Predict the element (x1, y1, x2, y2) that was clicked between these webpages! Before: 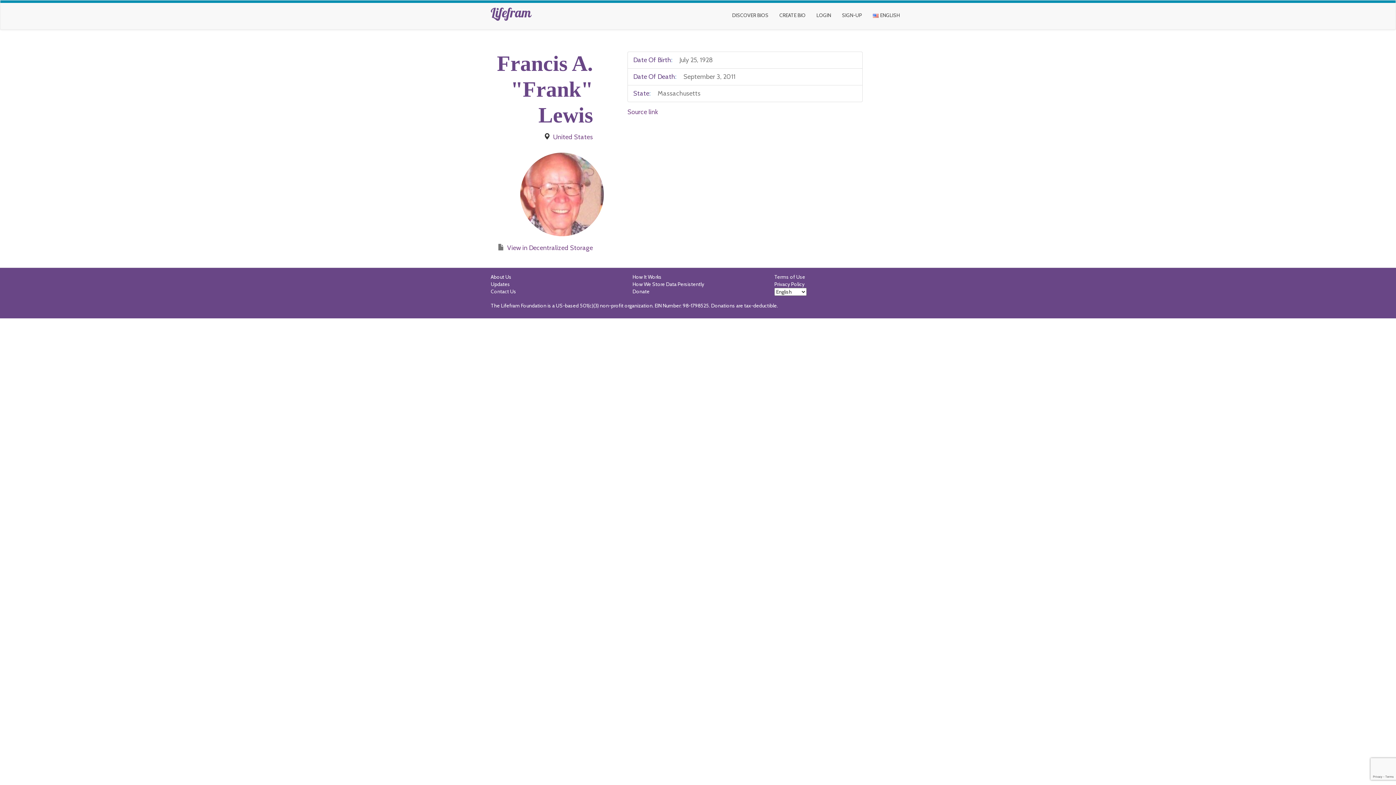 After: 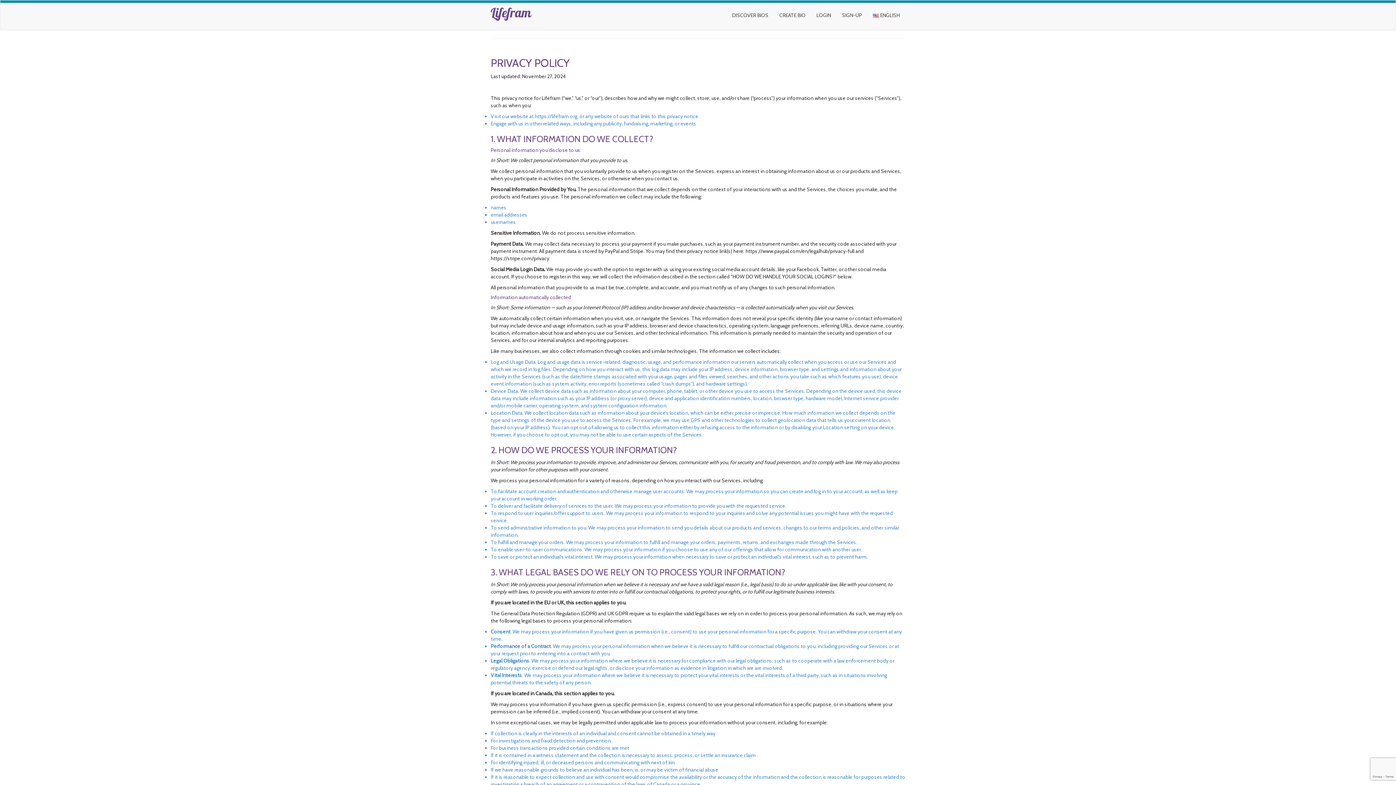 Action: label: Privacy Policy bbox: (774, 281, 804, 287)